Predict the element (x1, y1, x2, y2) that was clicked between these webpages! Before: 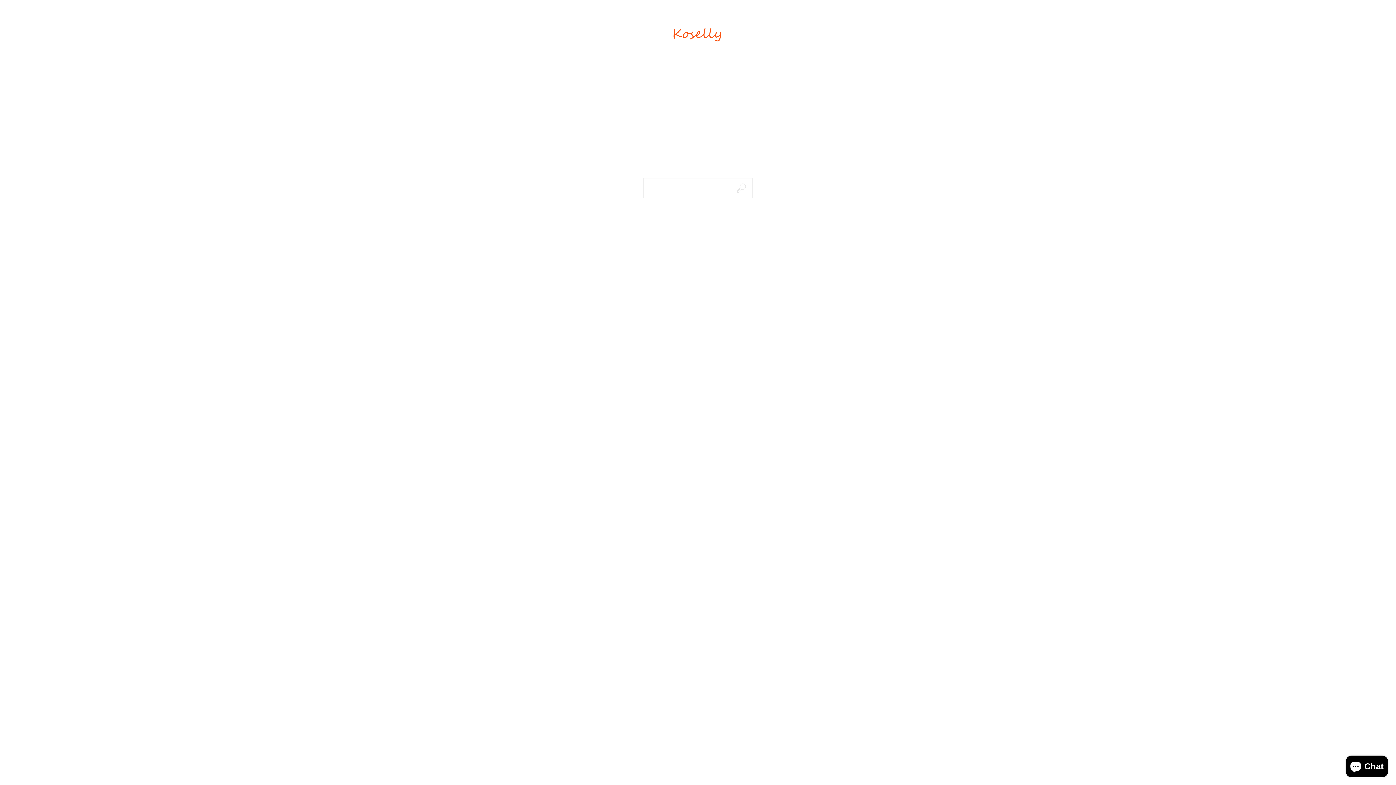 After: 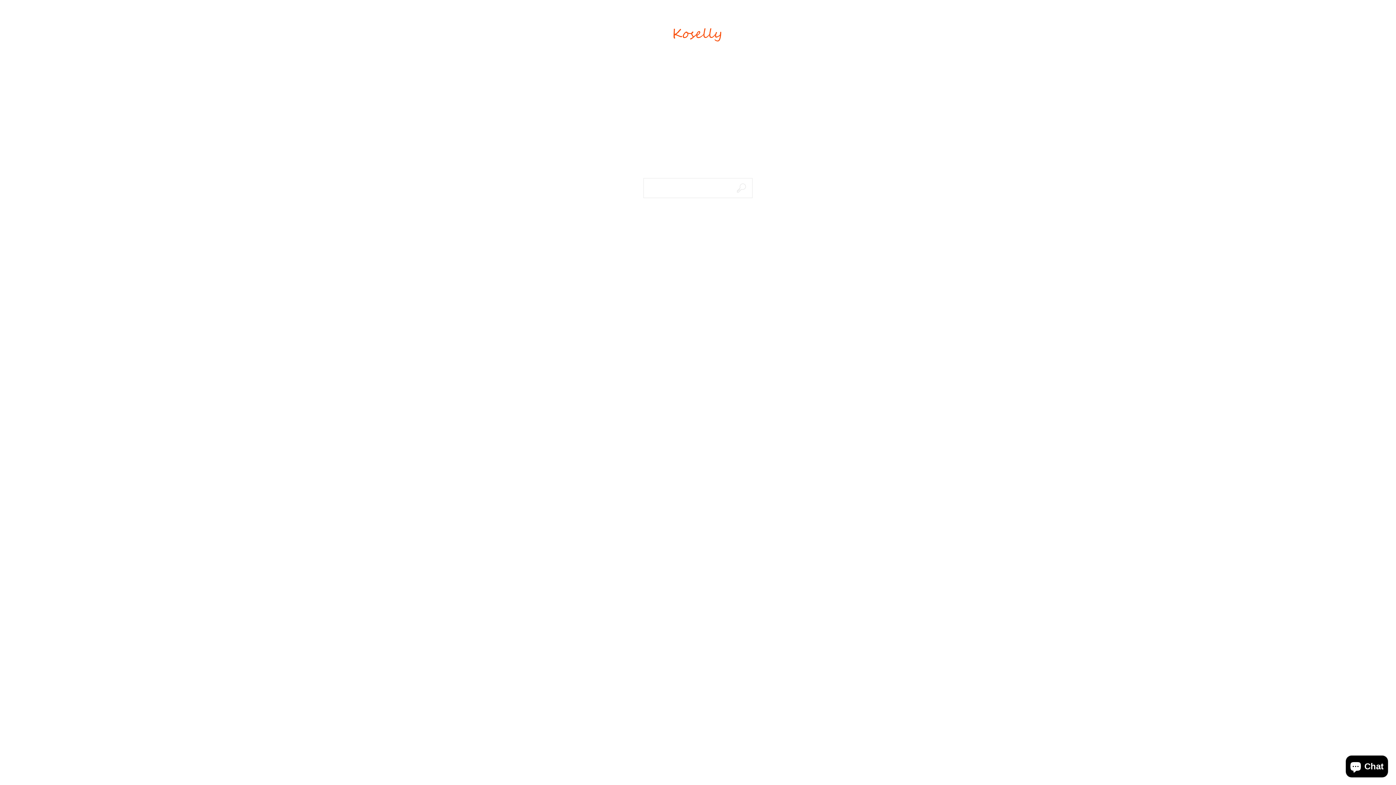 Action: bbox: (698, 260, 709, 267)